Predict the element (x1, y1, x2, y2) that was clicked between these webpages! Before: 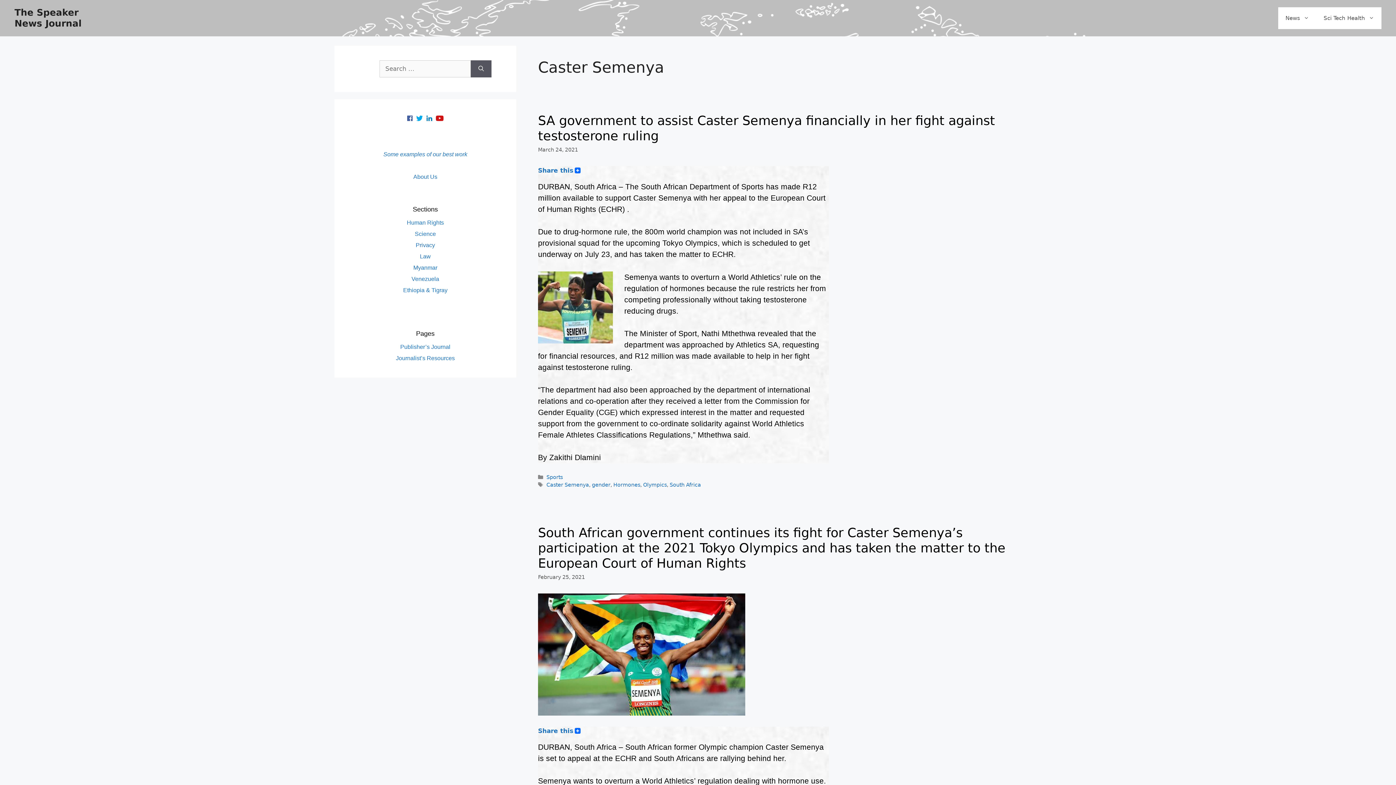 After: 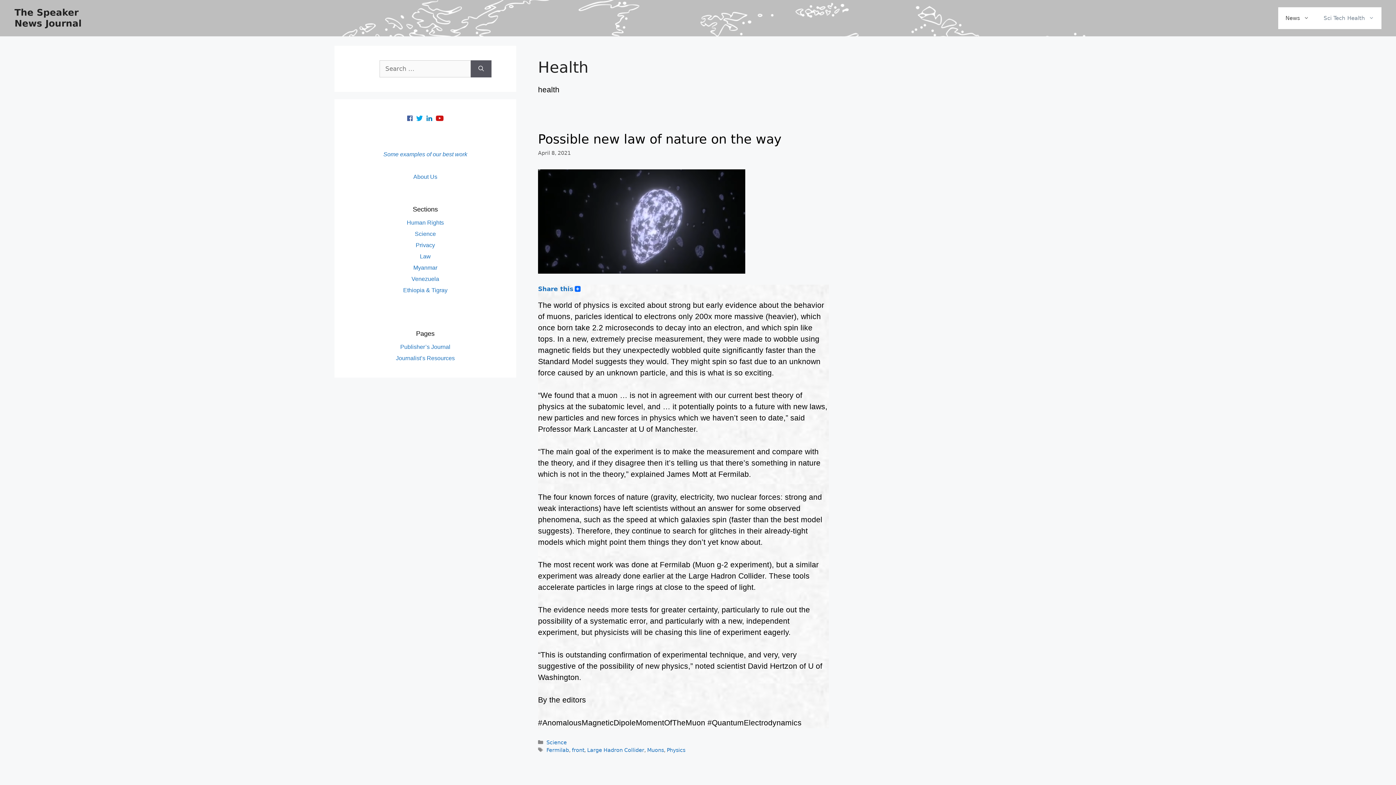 Action: bbox: (1316, 7, 1381, 29) label: Sci Tech Health